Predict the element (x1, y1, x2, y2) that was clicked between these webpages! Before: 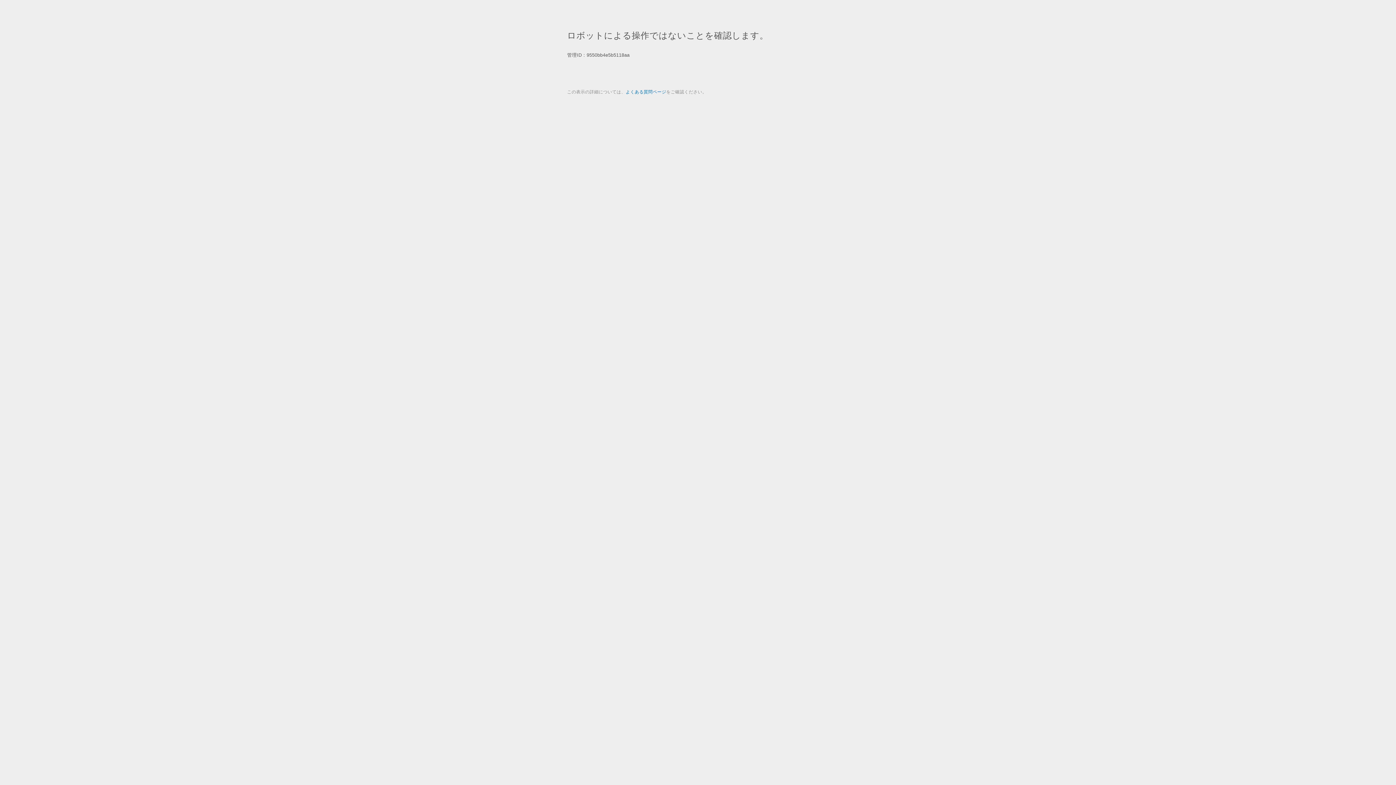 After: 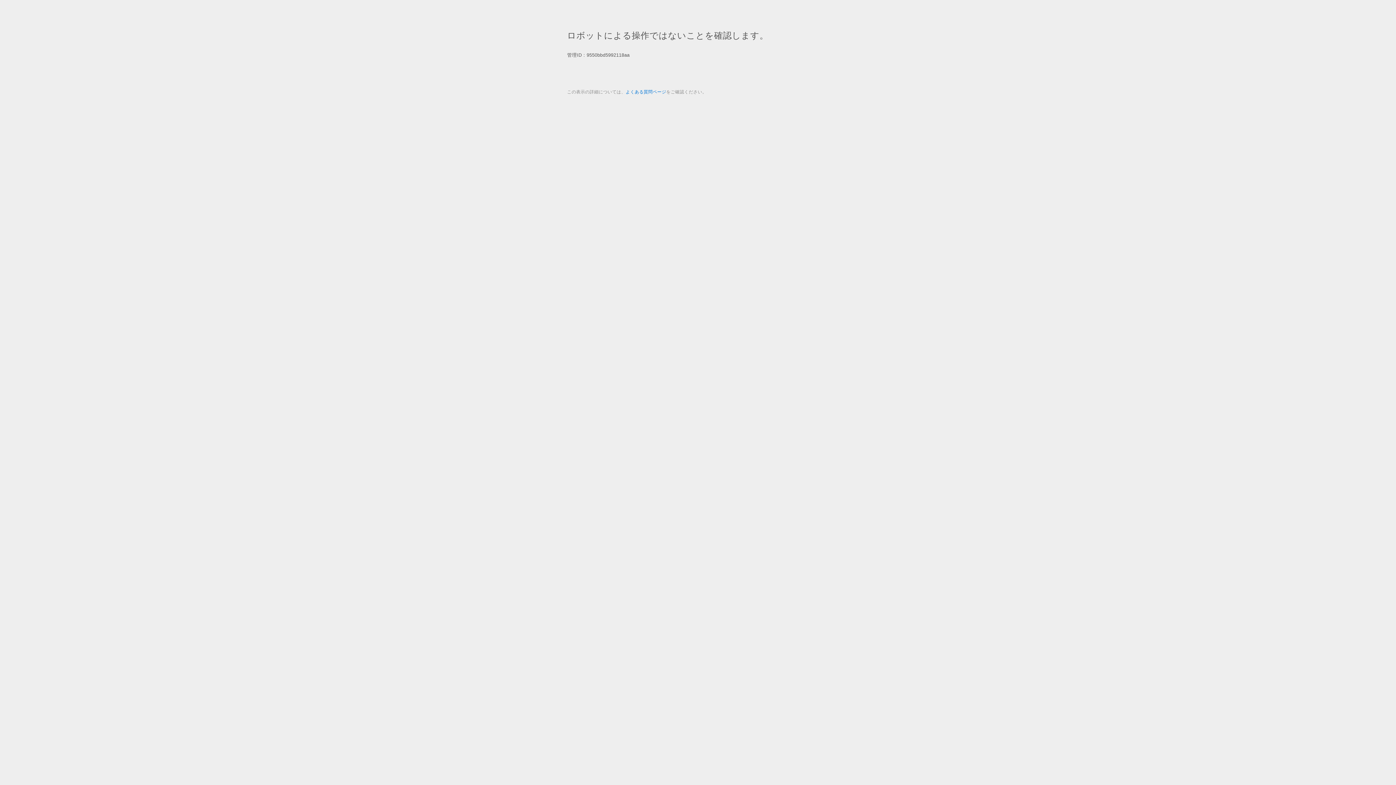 Action: bbox: (625, 89, 666, 94) label: よくある質問ページ